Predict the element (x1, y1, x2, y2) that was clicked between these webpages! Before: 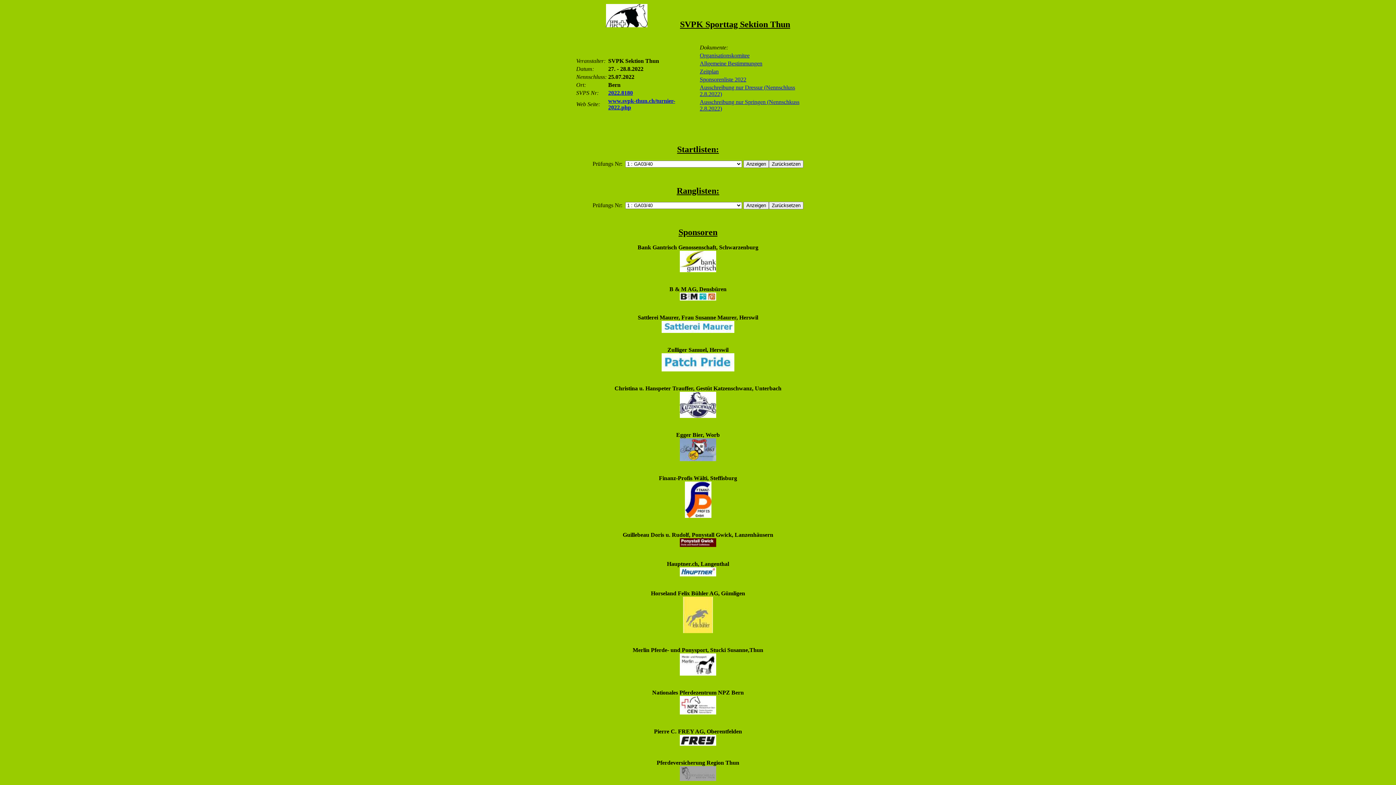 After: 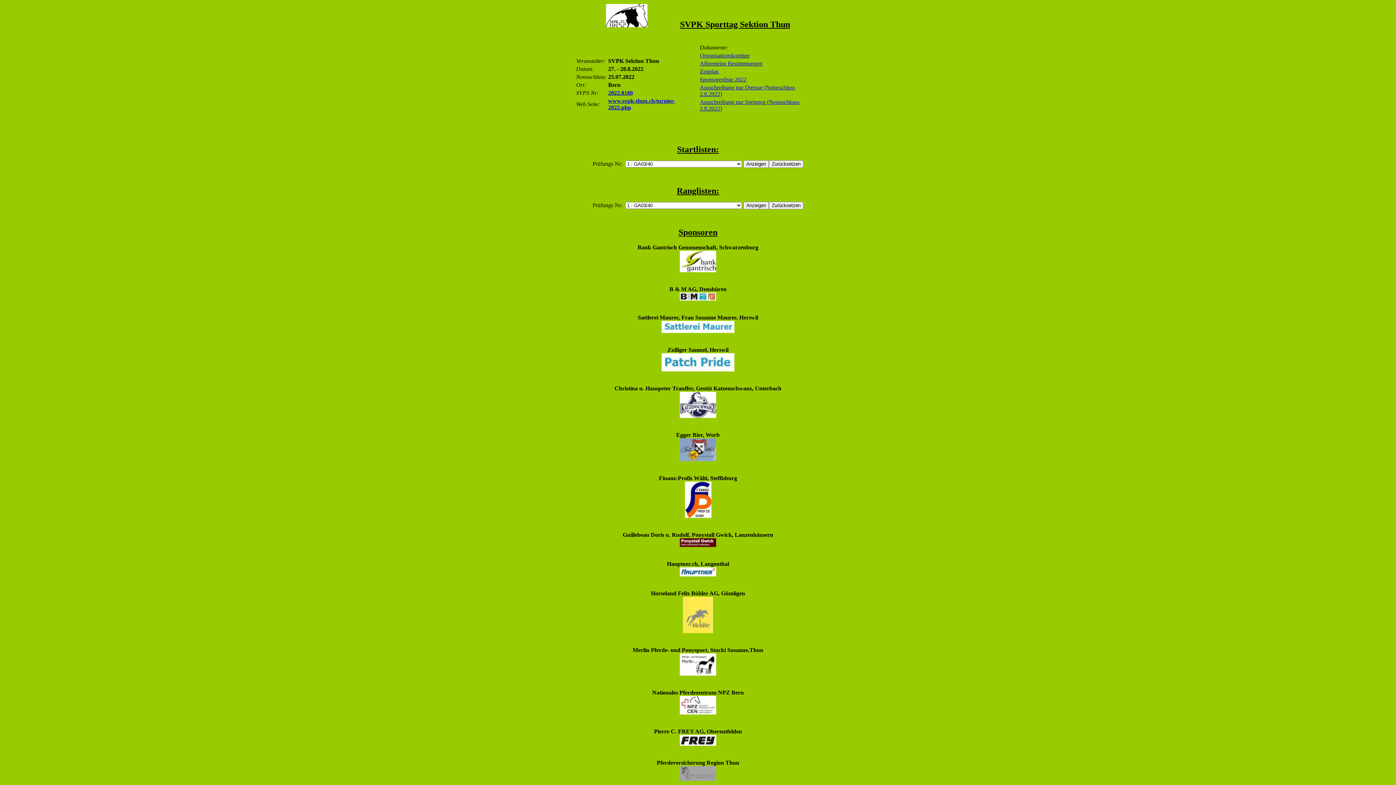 Action: bbox: (680, 571, 716, 577)